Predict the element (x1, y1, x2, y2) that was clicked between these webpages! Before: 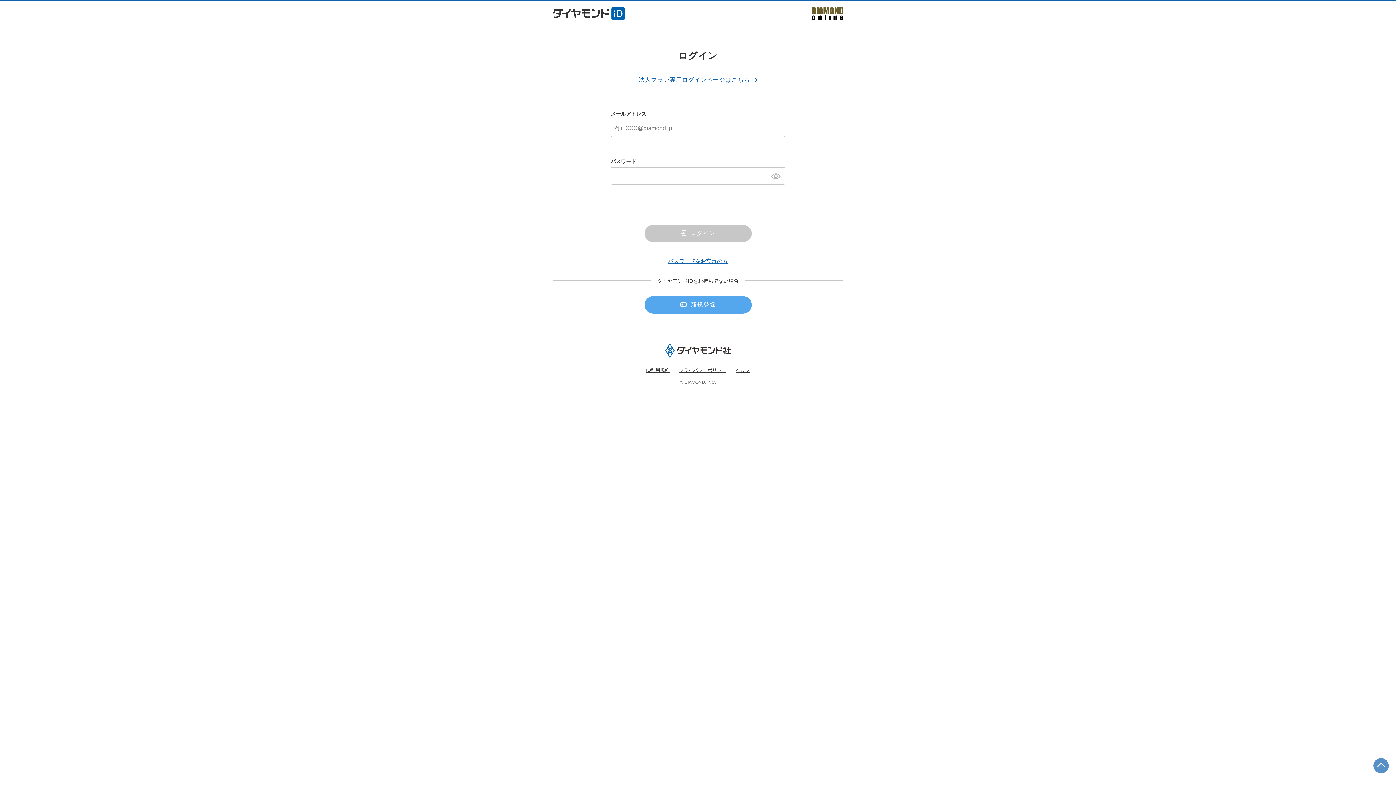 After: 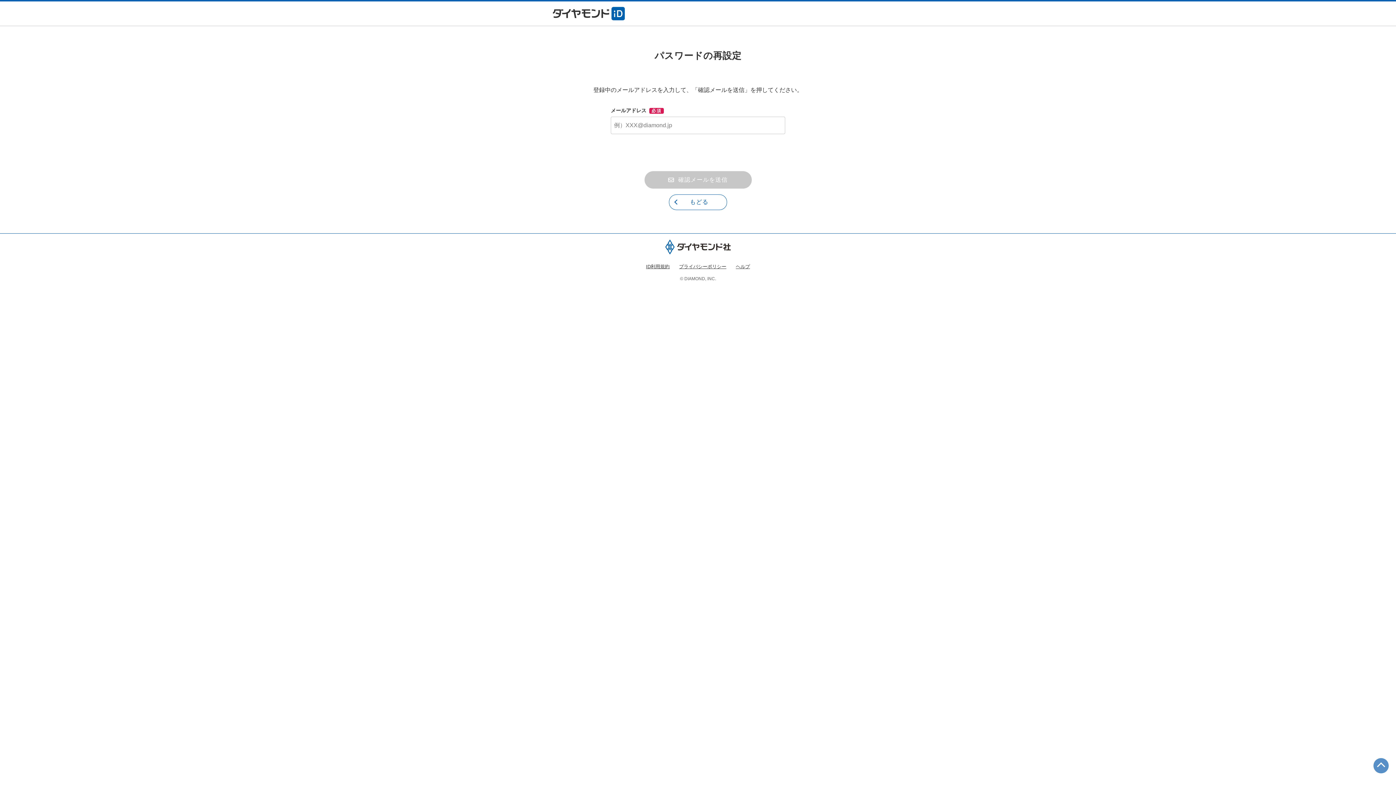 Action: label: パスワードをお忘れの方 bbox: (668, 258, 728, 264)